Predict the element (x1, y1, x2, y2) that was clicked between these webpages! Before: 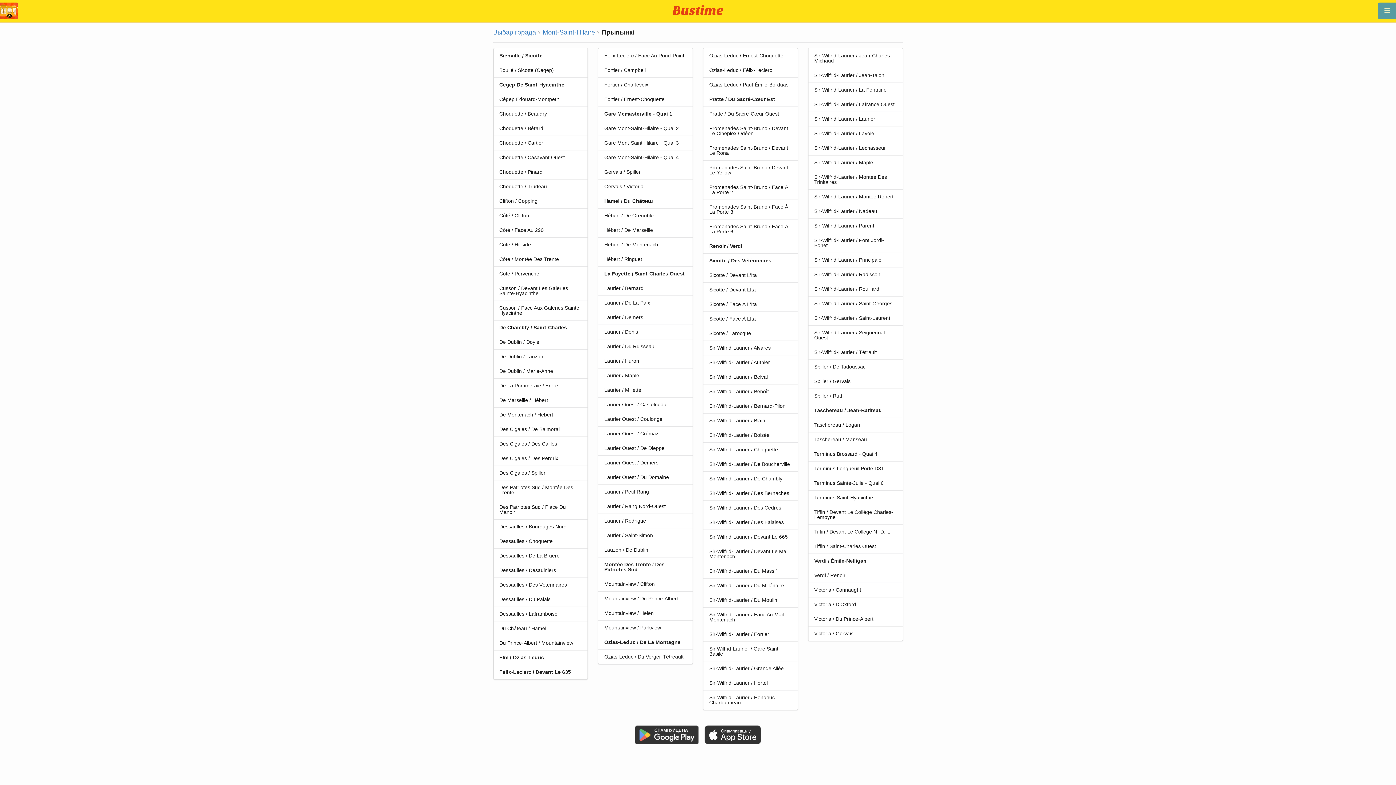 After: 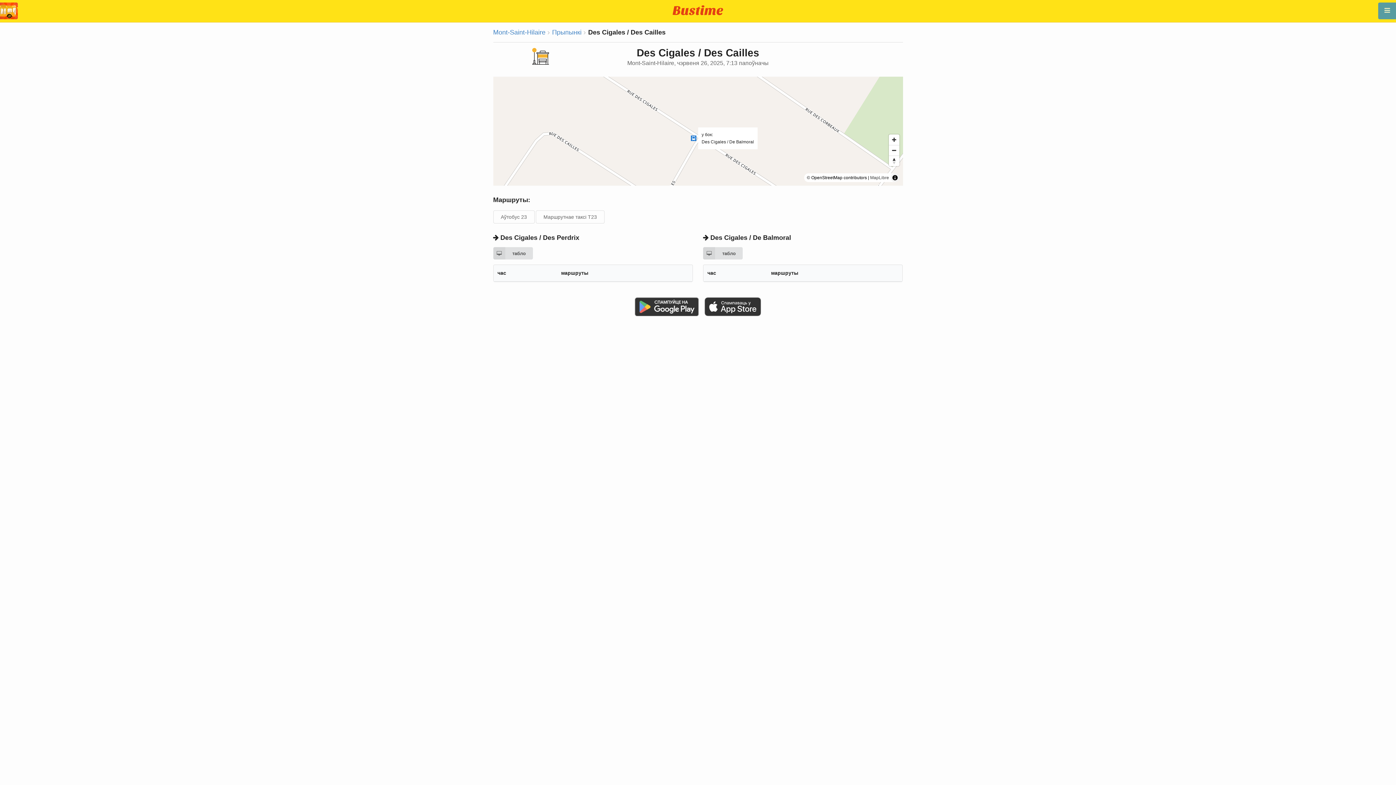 Action: bbox: (493, 436, 587, 451) label: Des Cigales / Des Cailles